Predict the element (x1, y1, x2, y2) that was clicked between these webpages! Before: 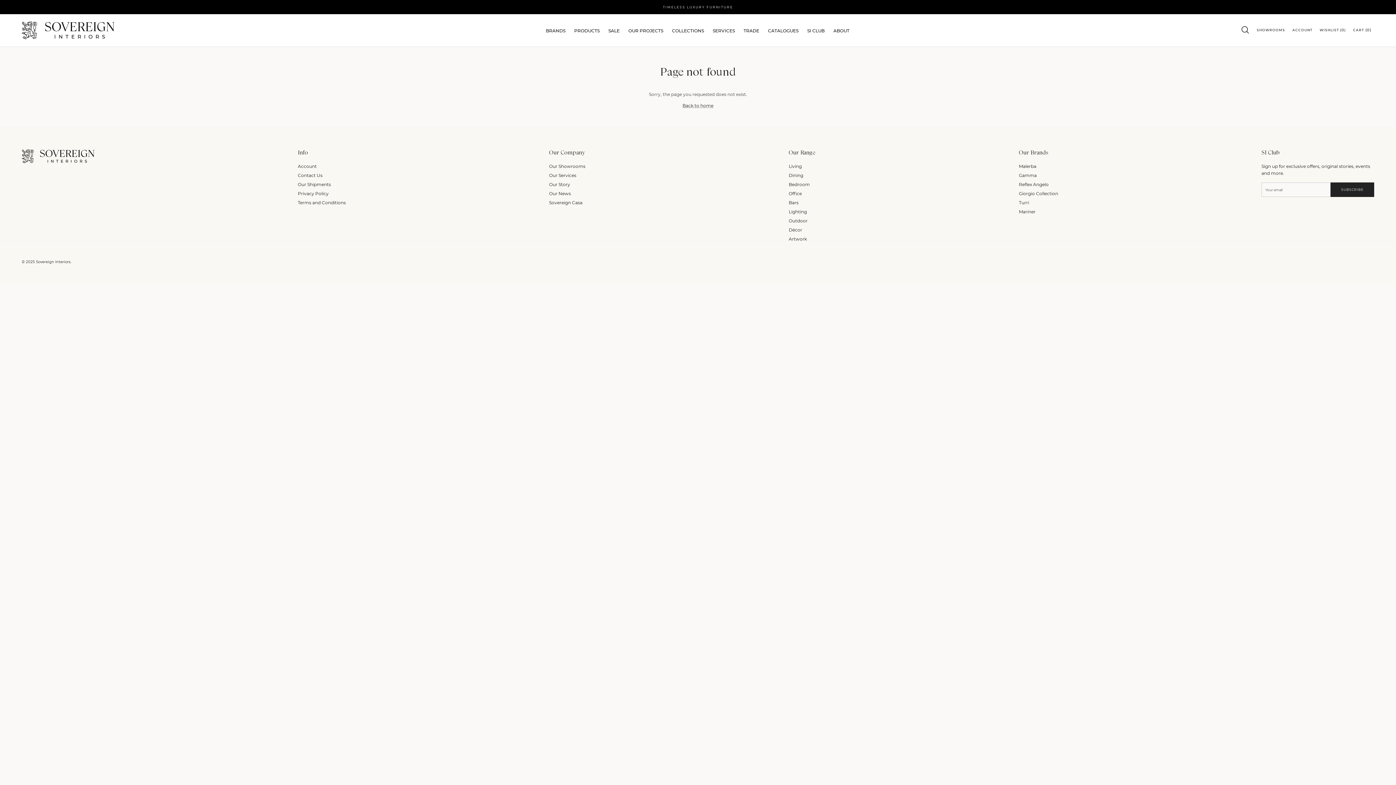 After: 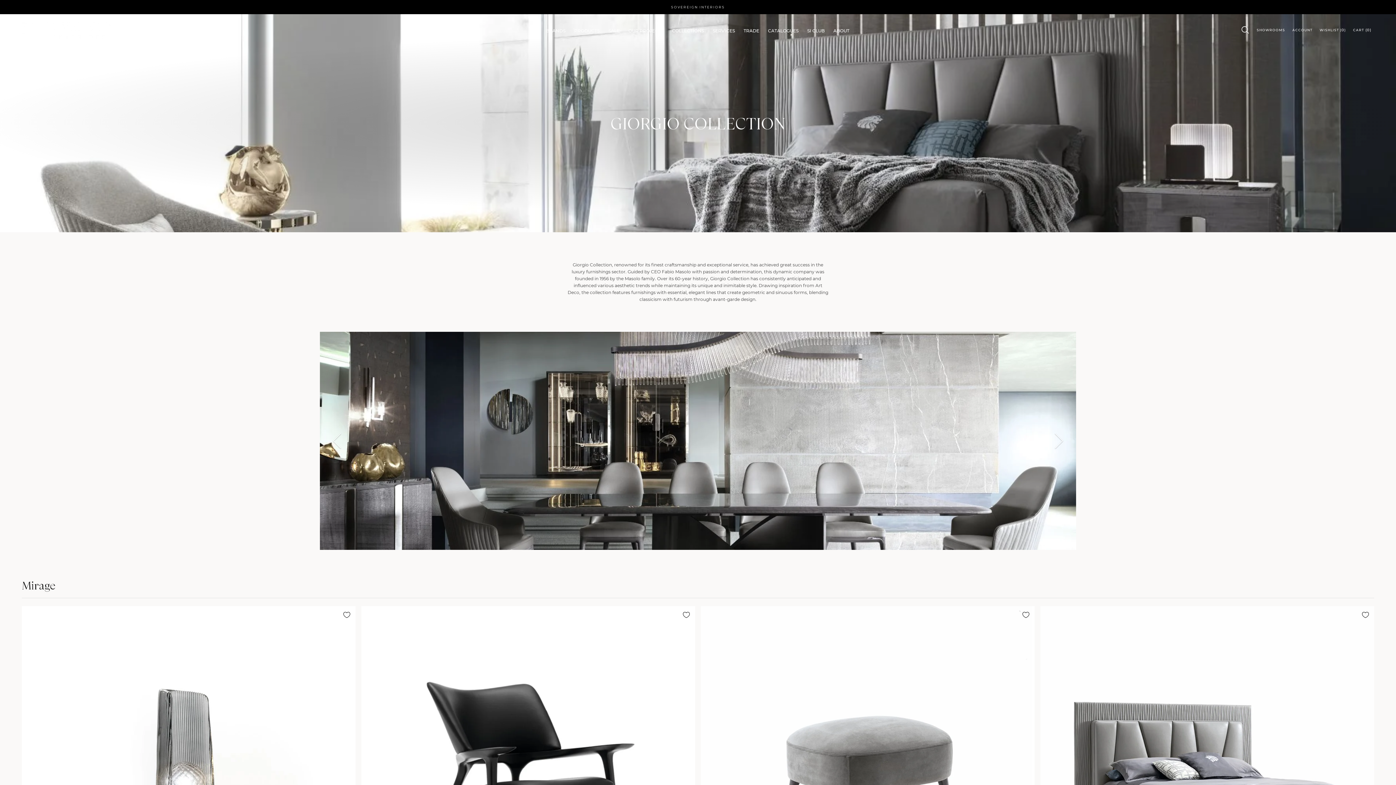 Action: bbox: (1019, 190, 1058, 196) label: Giorgio Collection